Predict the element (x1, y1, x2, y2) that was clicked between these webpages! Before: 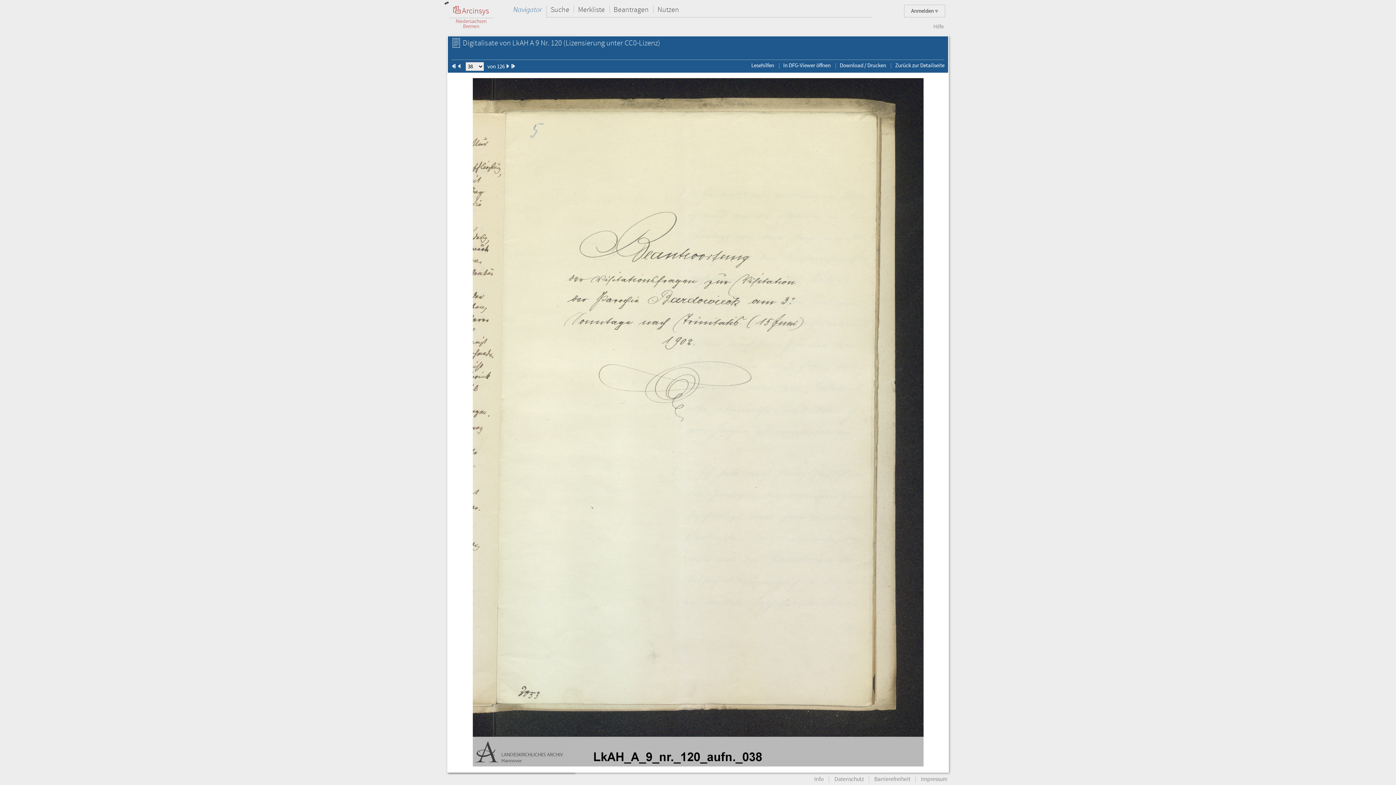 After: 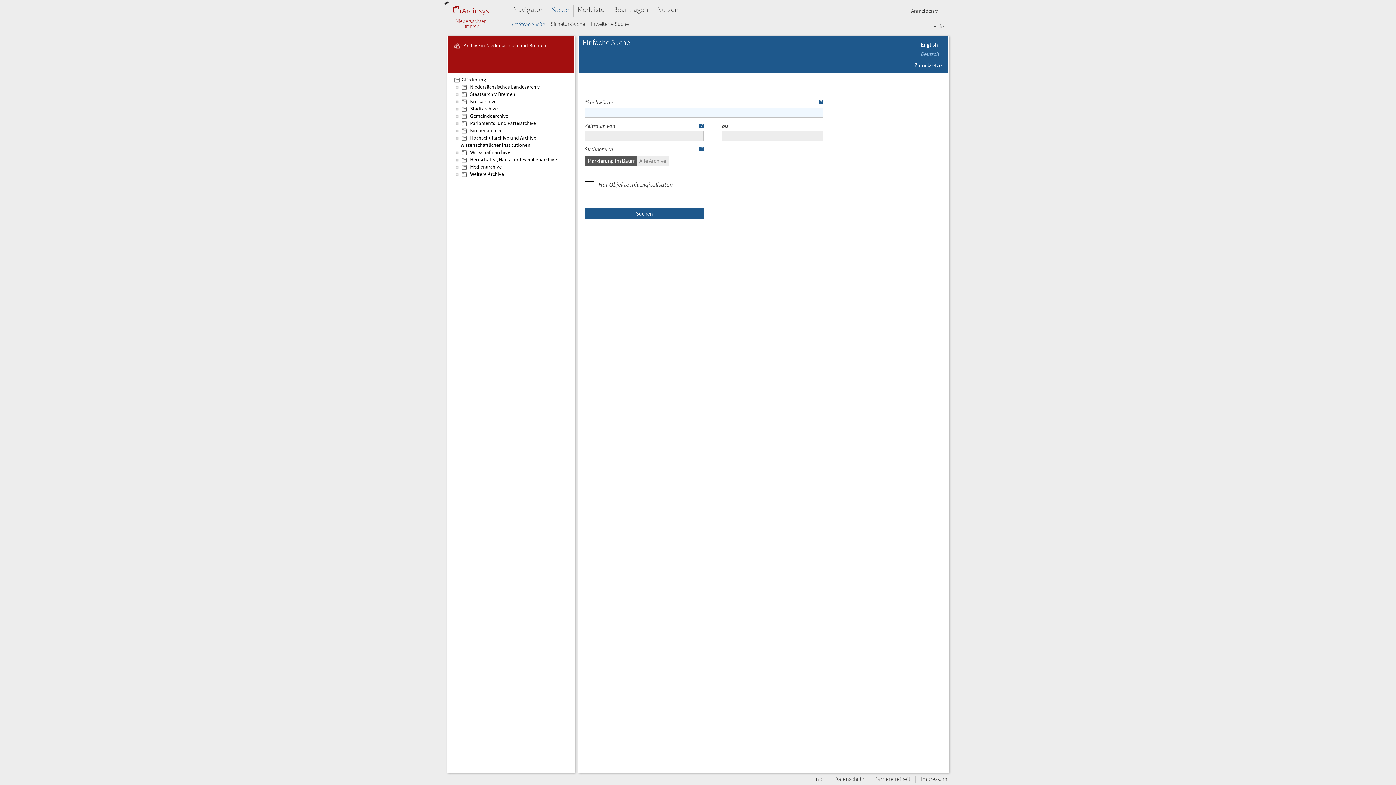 Action: label: Suche bbox: (546, 4, 573, 16)